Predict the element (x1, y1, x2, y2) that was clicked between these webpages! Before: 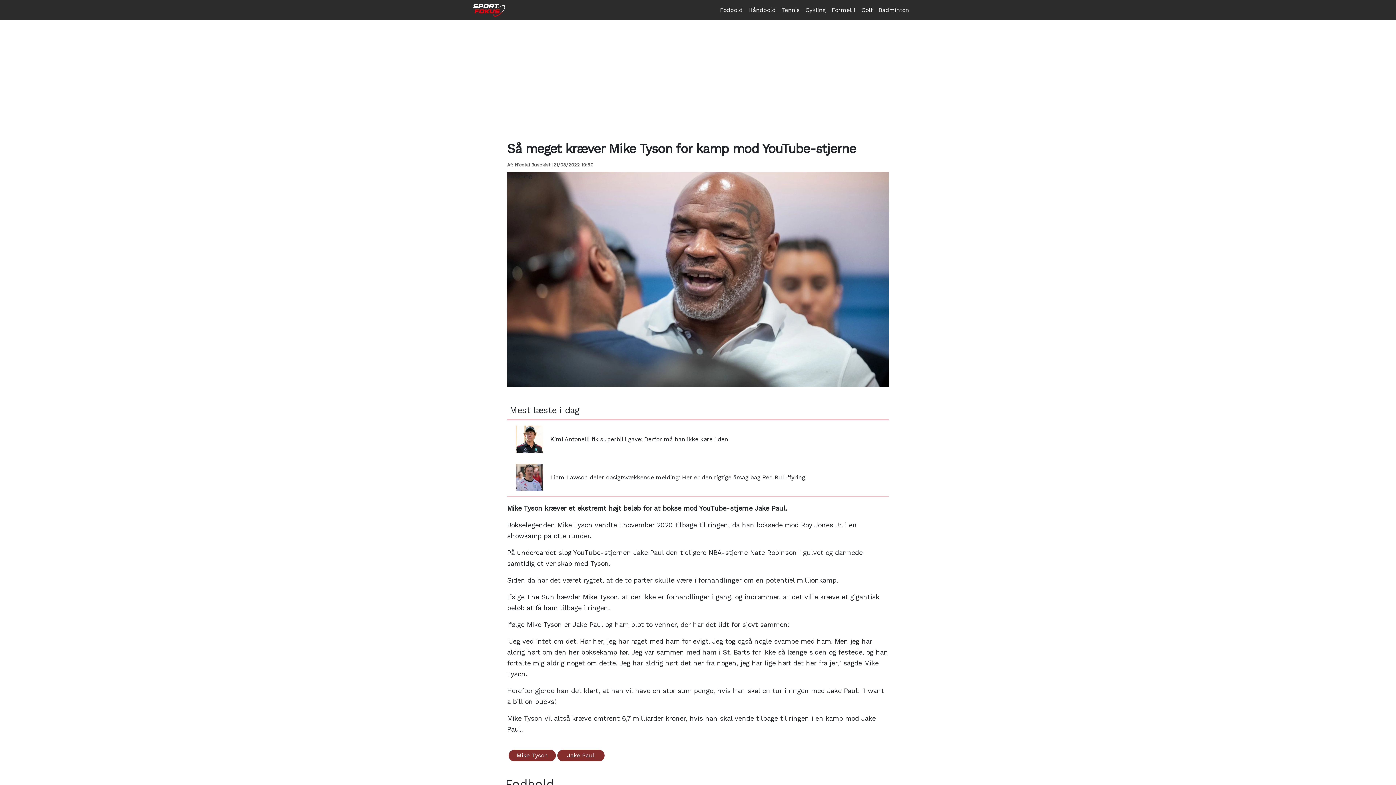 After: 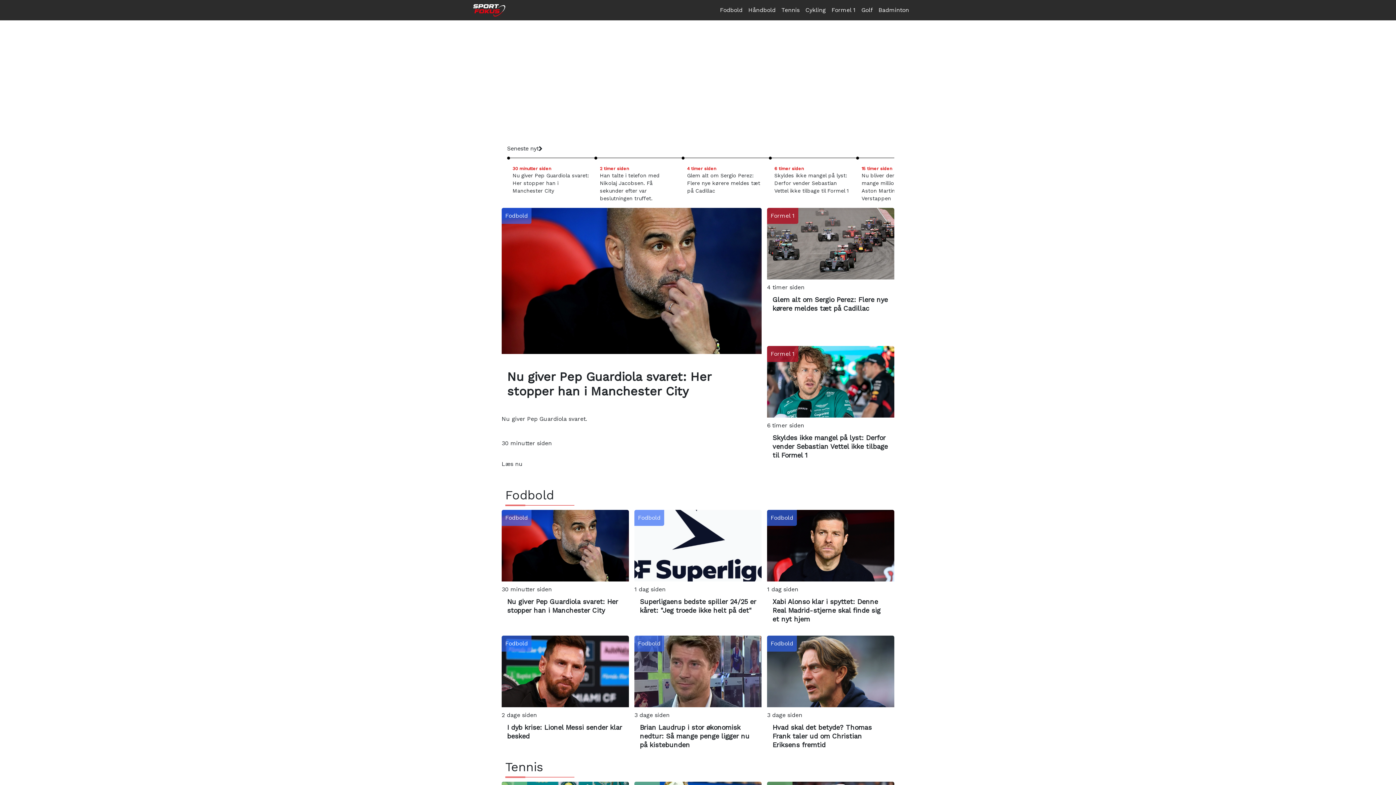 Action: bbox: (467, 3, 511, 16)